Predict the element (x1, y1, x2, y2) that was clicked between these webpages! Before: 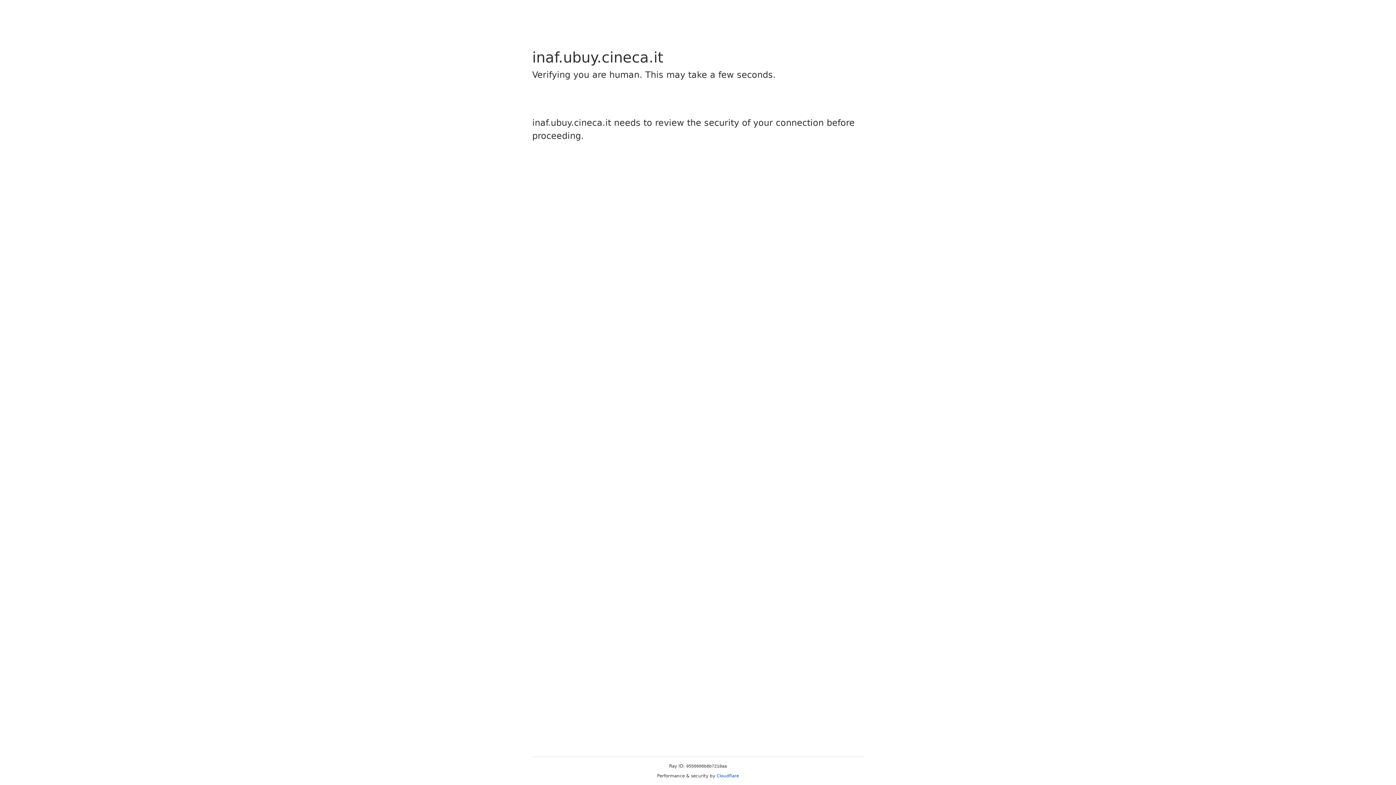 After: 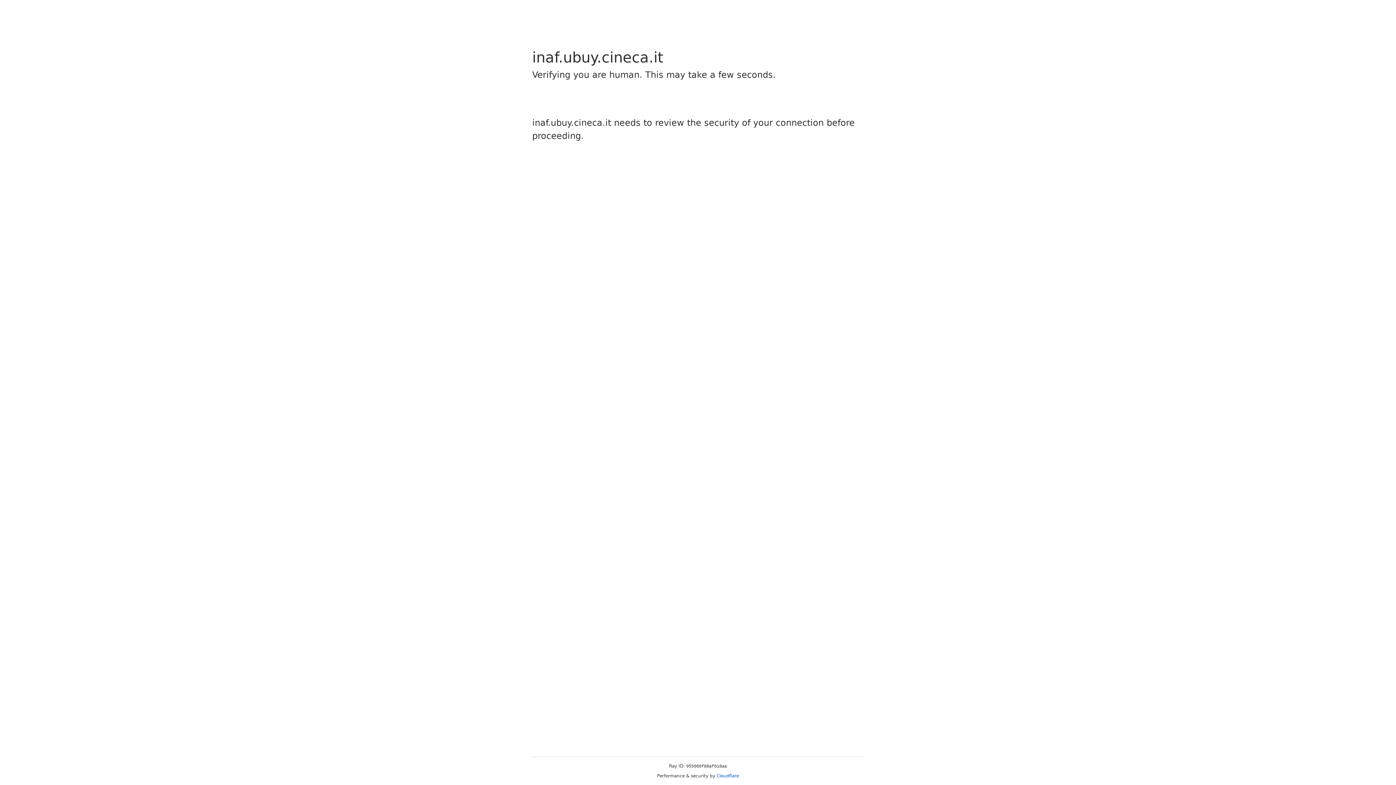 Action: label: Cloudflare bbox: (716, 773, 739, 778)